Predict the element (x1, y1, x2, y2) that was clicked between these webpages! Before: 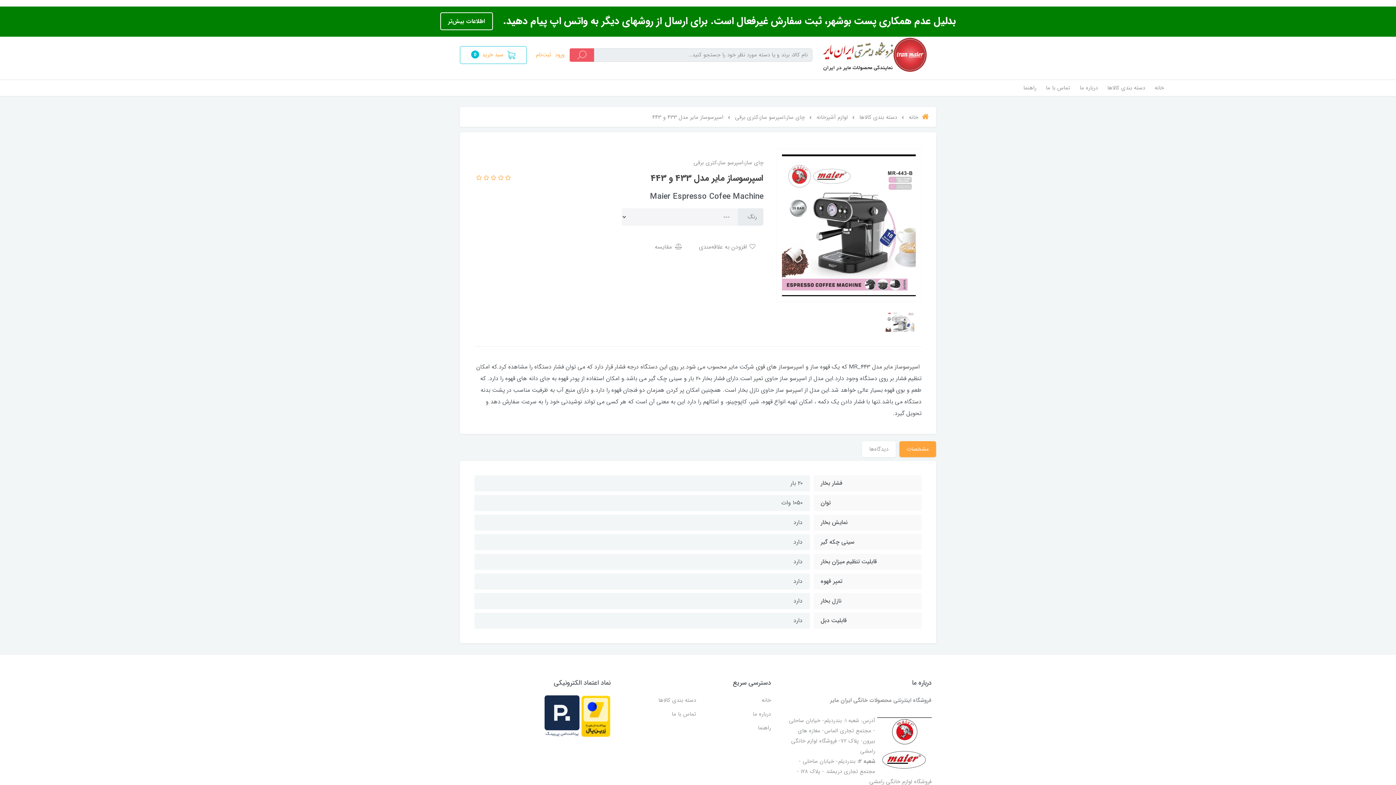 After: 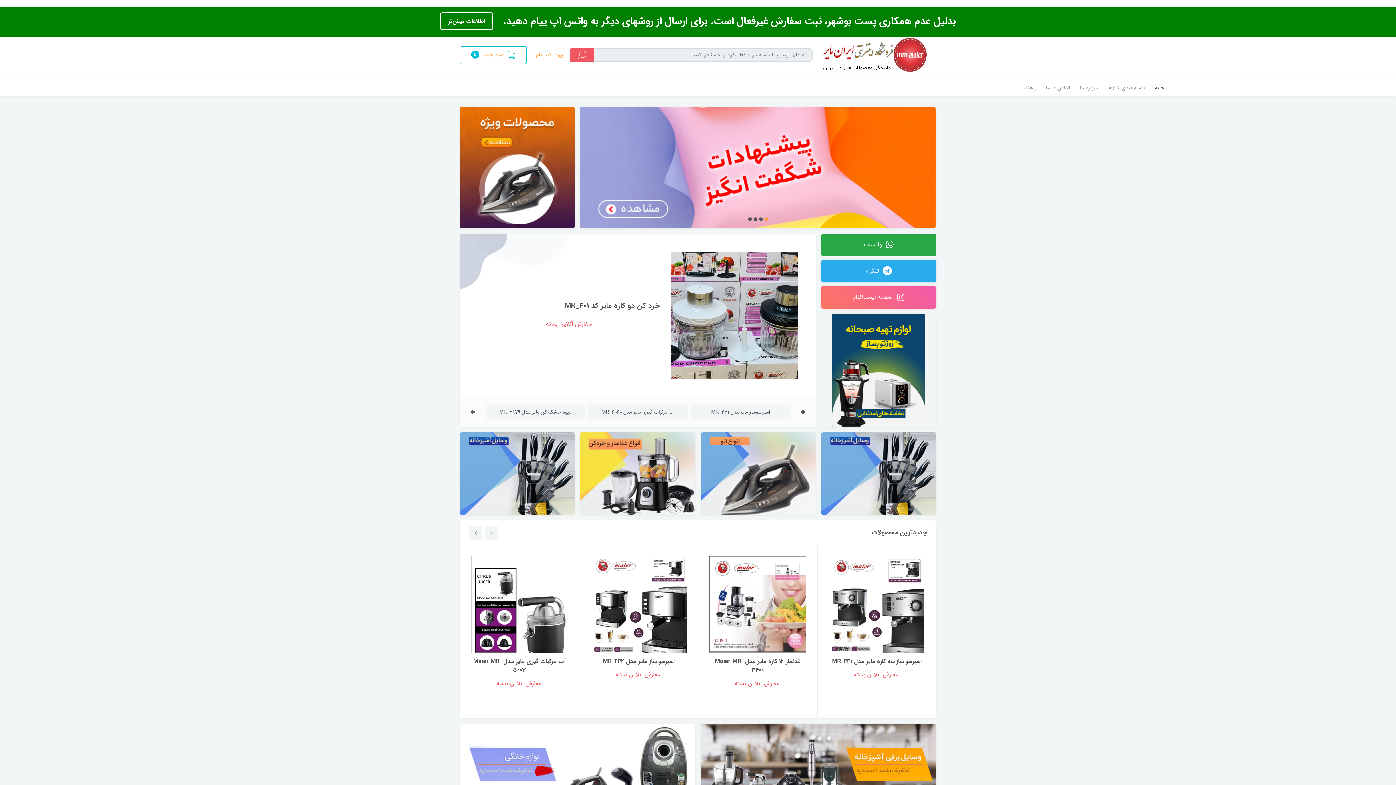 Action: bbox: (761, 696, 771, 705) label: خانه